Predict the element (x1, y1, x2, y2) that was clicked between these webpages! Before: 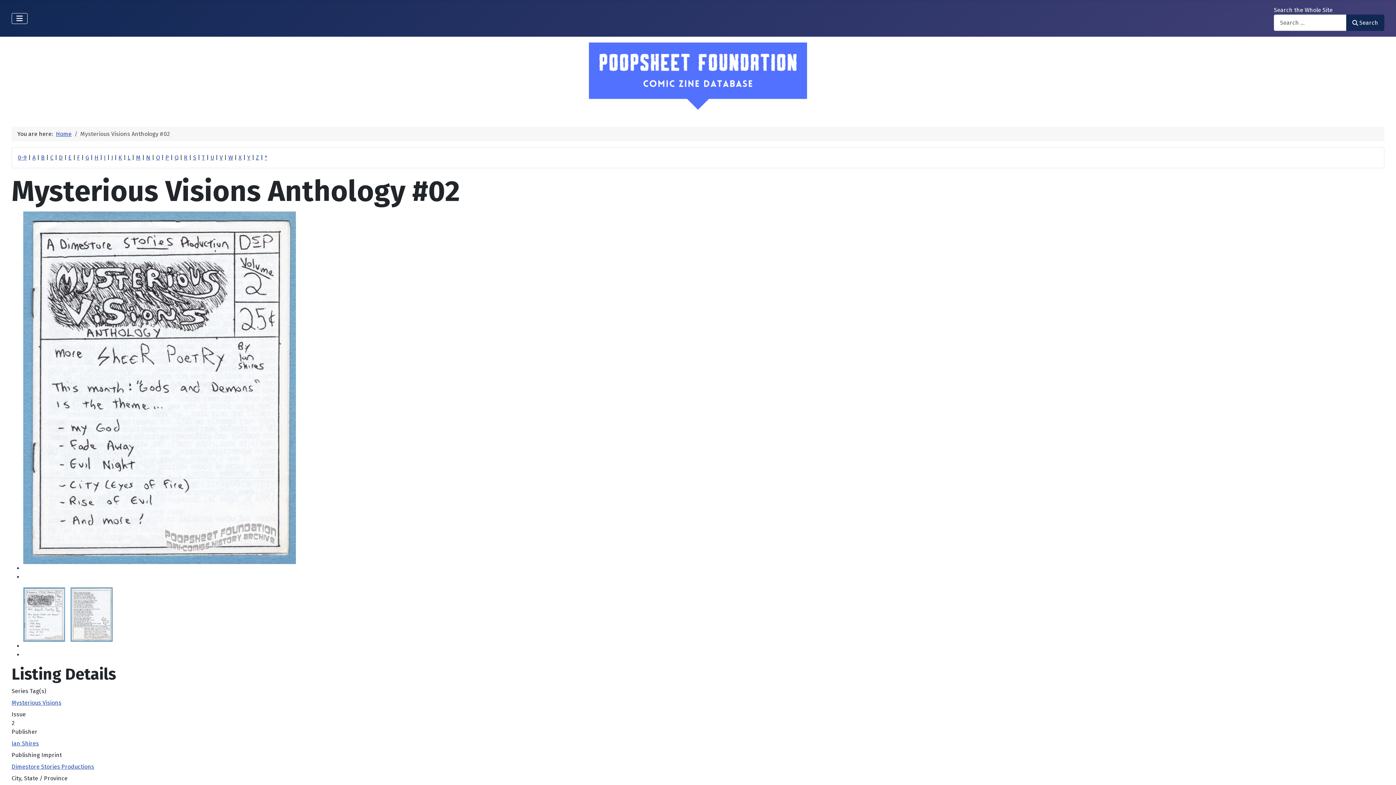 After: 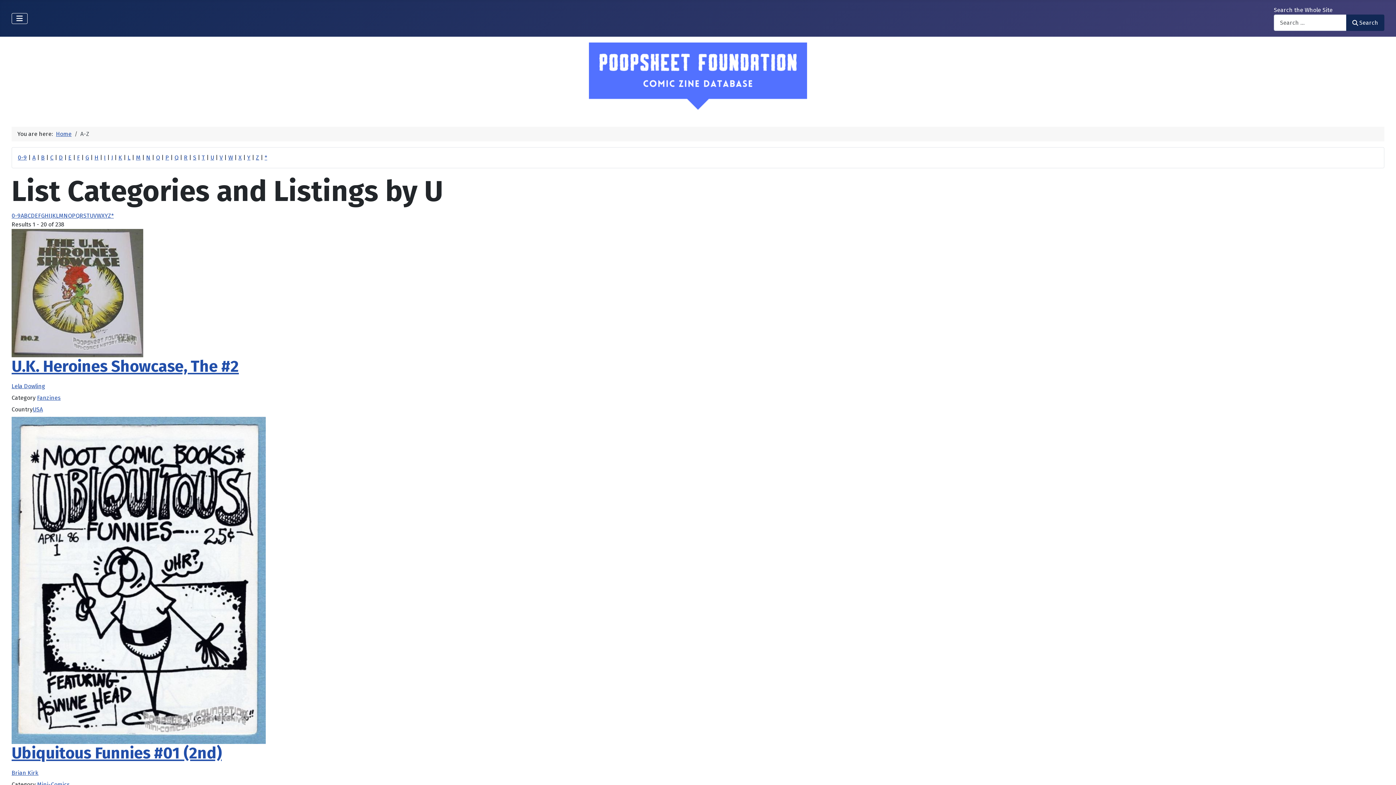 Action: bbox: (210, 154, 214, 161) label: U